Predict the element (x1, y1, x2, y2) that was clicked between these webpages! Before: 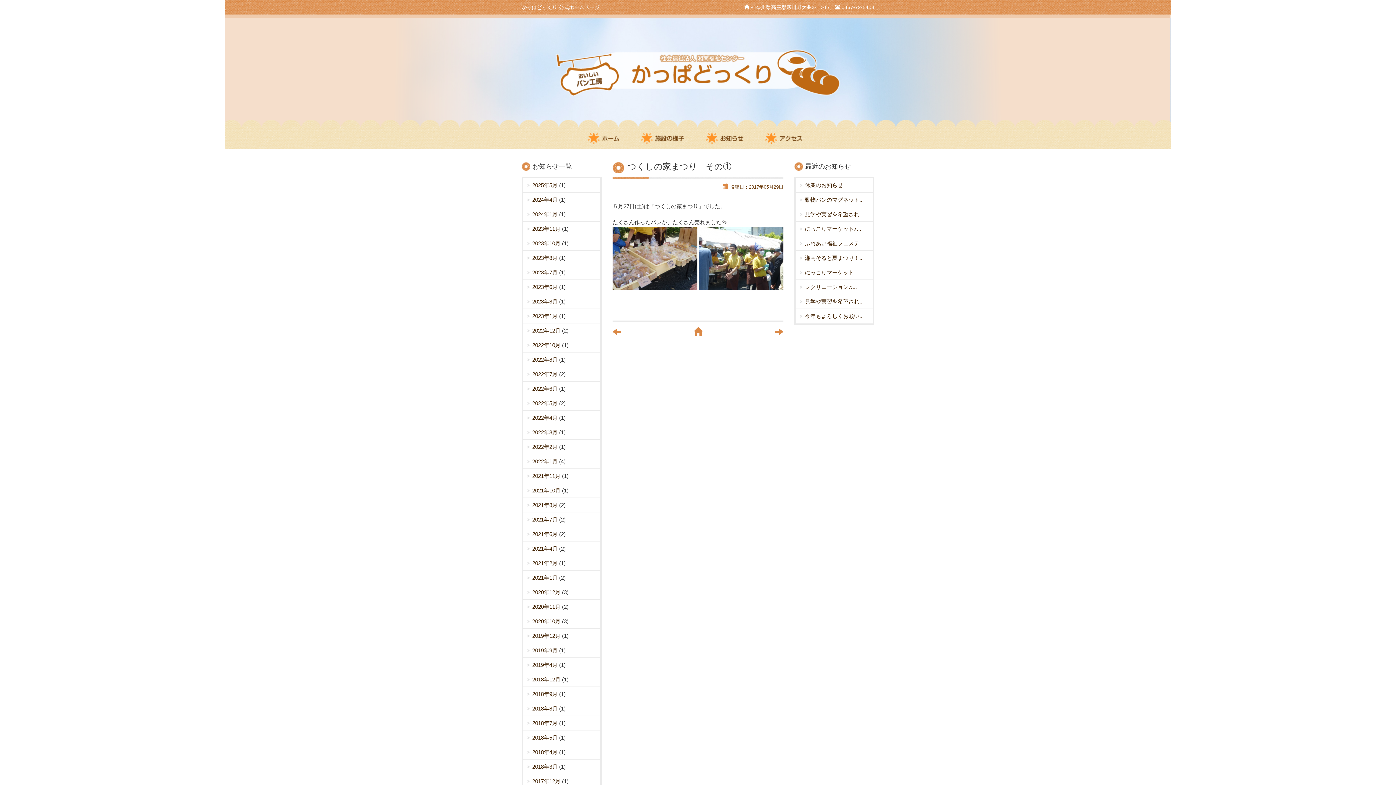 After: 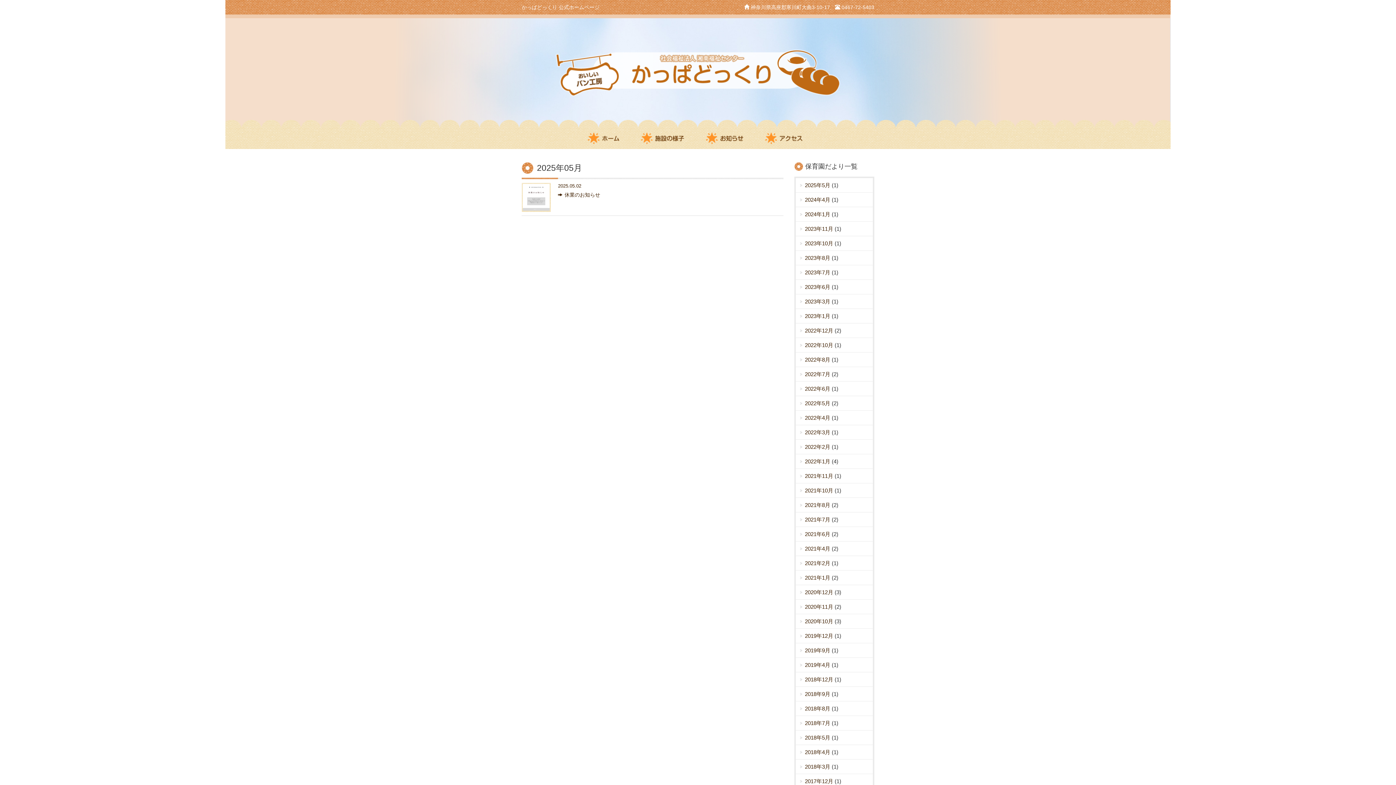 Action: label: 2025年5月 bbox: (532, 182, 557, 188)